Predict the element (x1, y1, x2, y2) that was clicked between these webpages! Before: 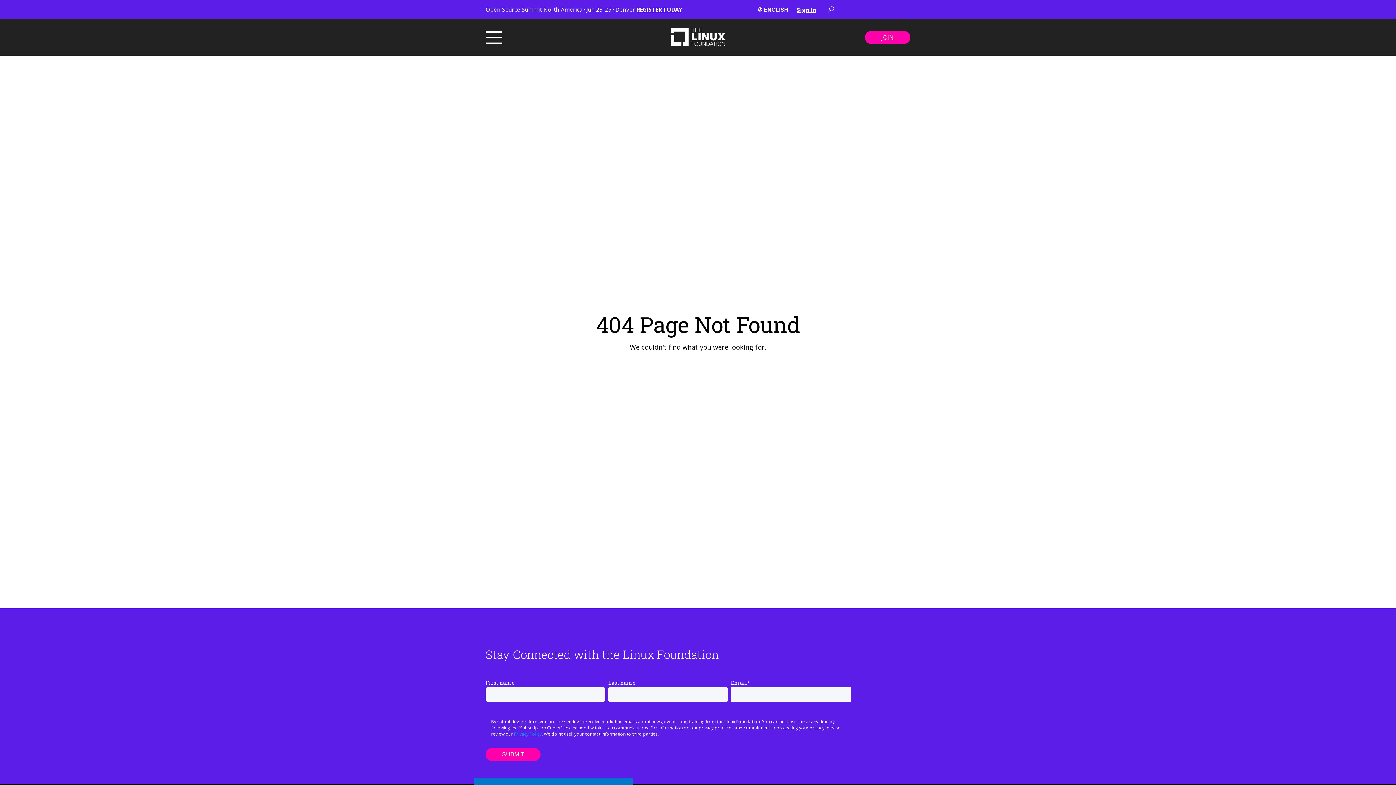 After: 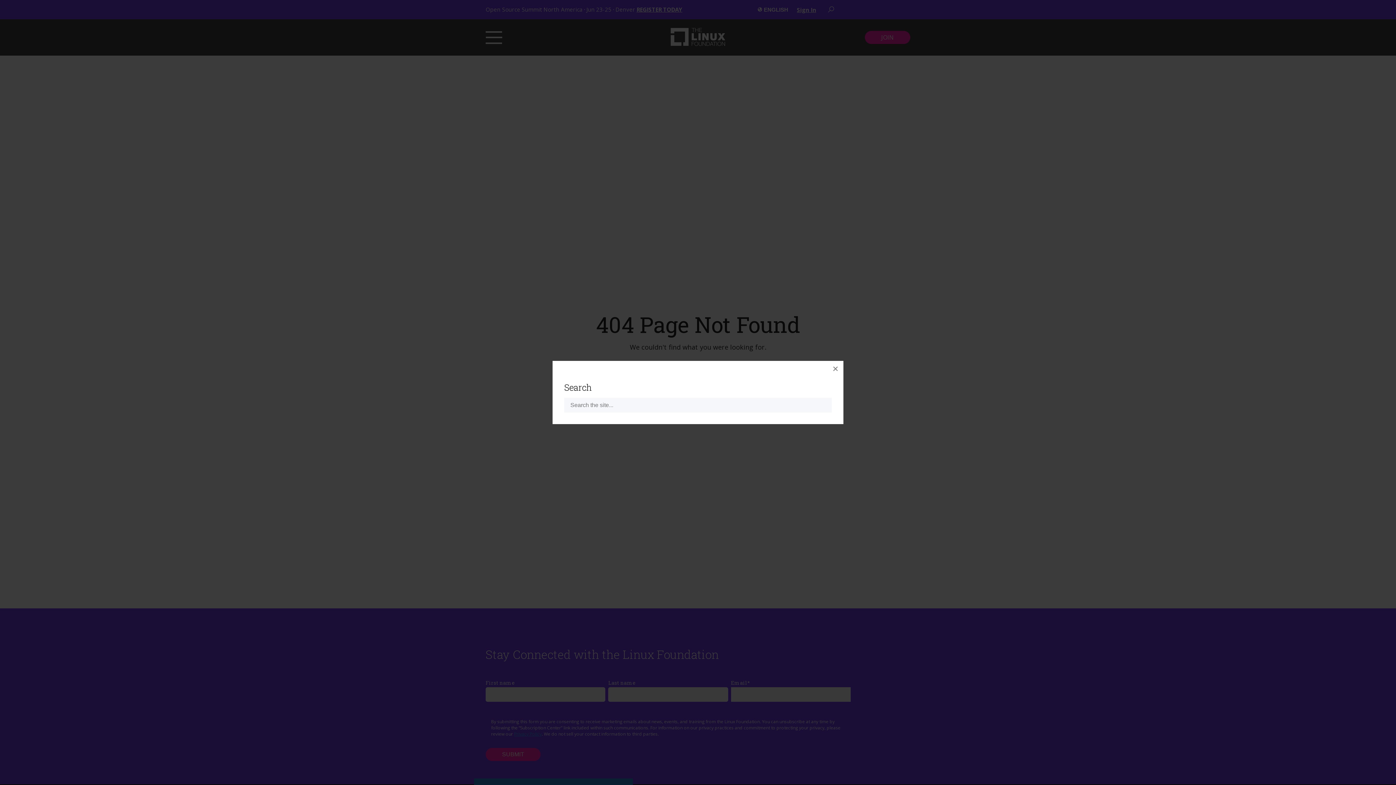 Action: bbox: (828, 6, 834, 13)